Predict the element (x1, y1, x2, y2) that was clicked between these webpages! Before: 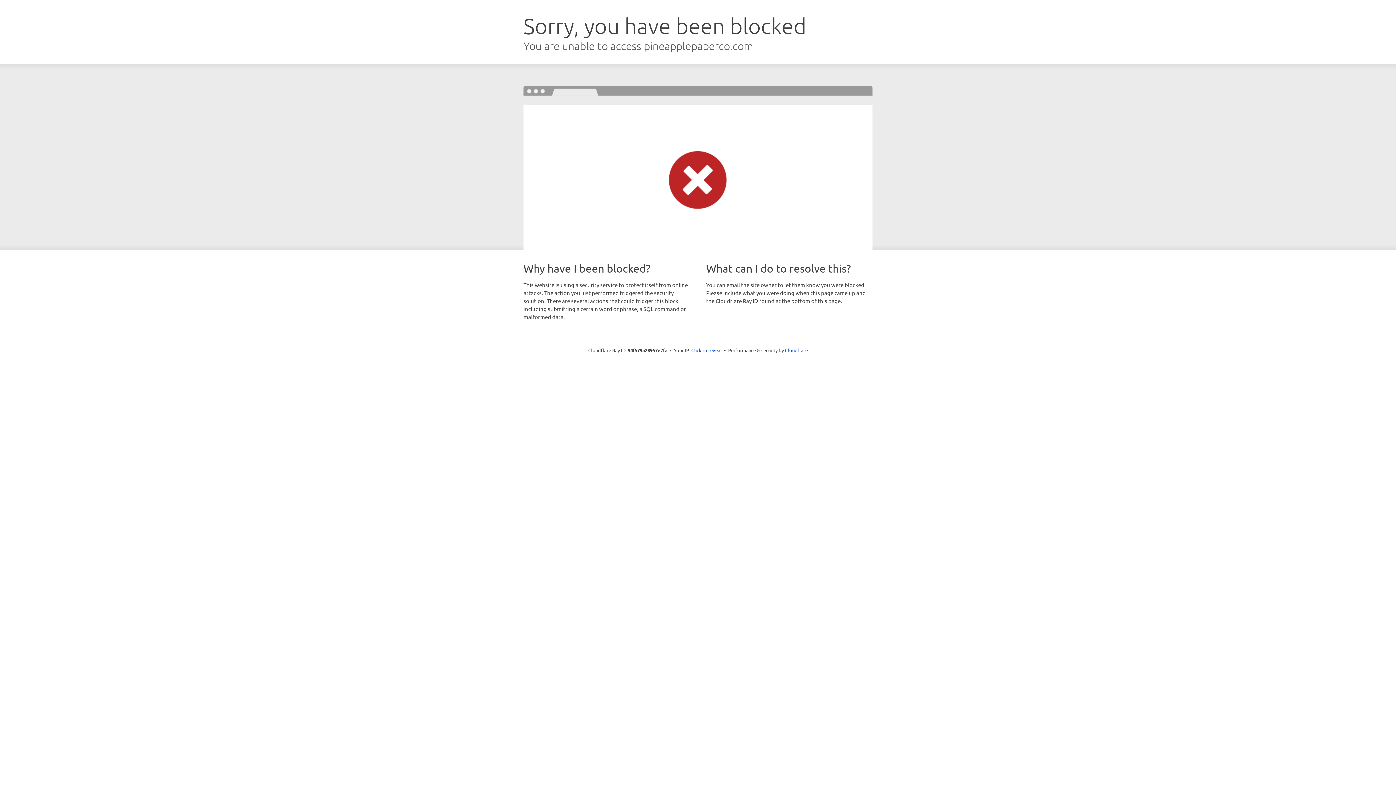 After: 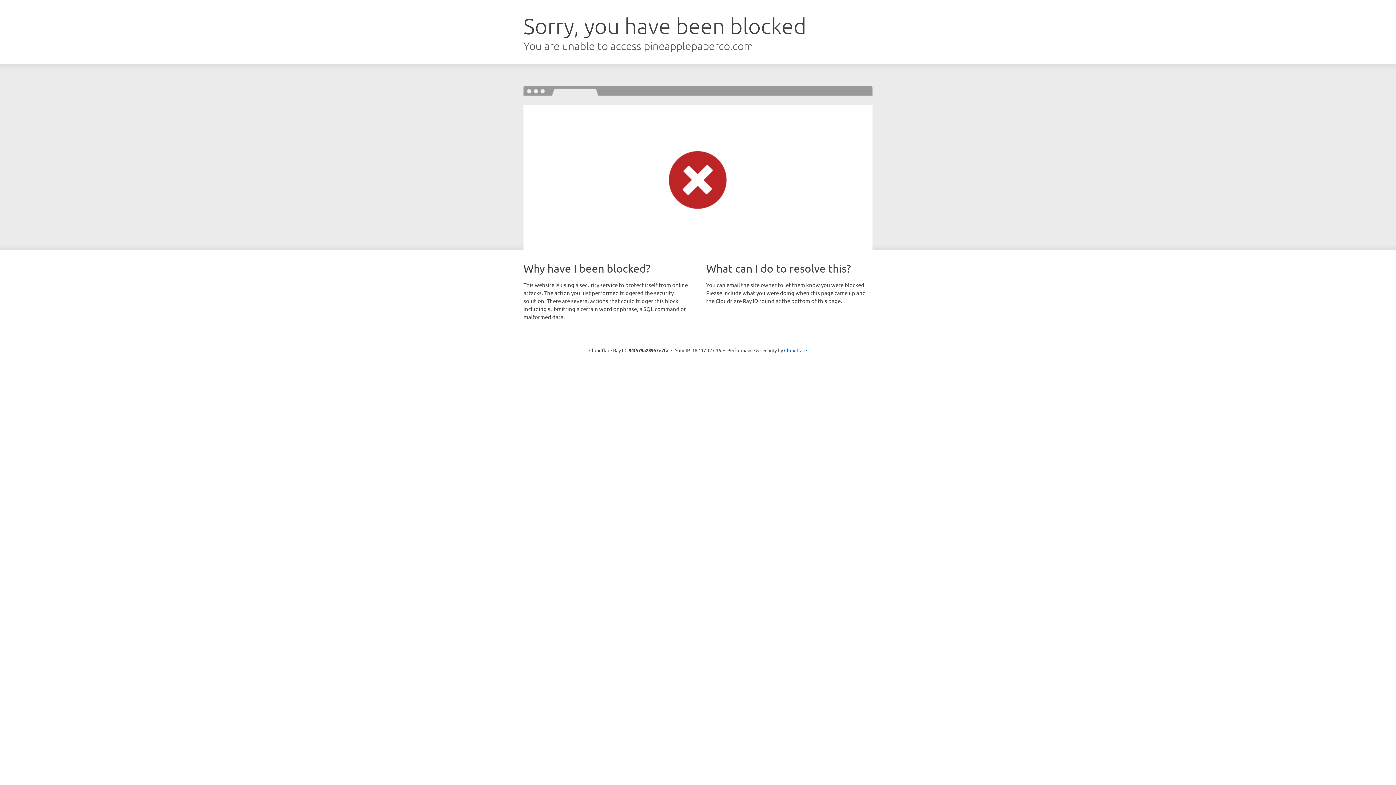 Action: bbox: (691, 346, 722, 353) label: Click to reveal